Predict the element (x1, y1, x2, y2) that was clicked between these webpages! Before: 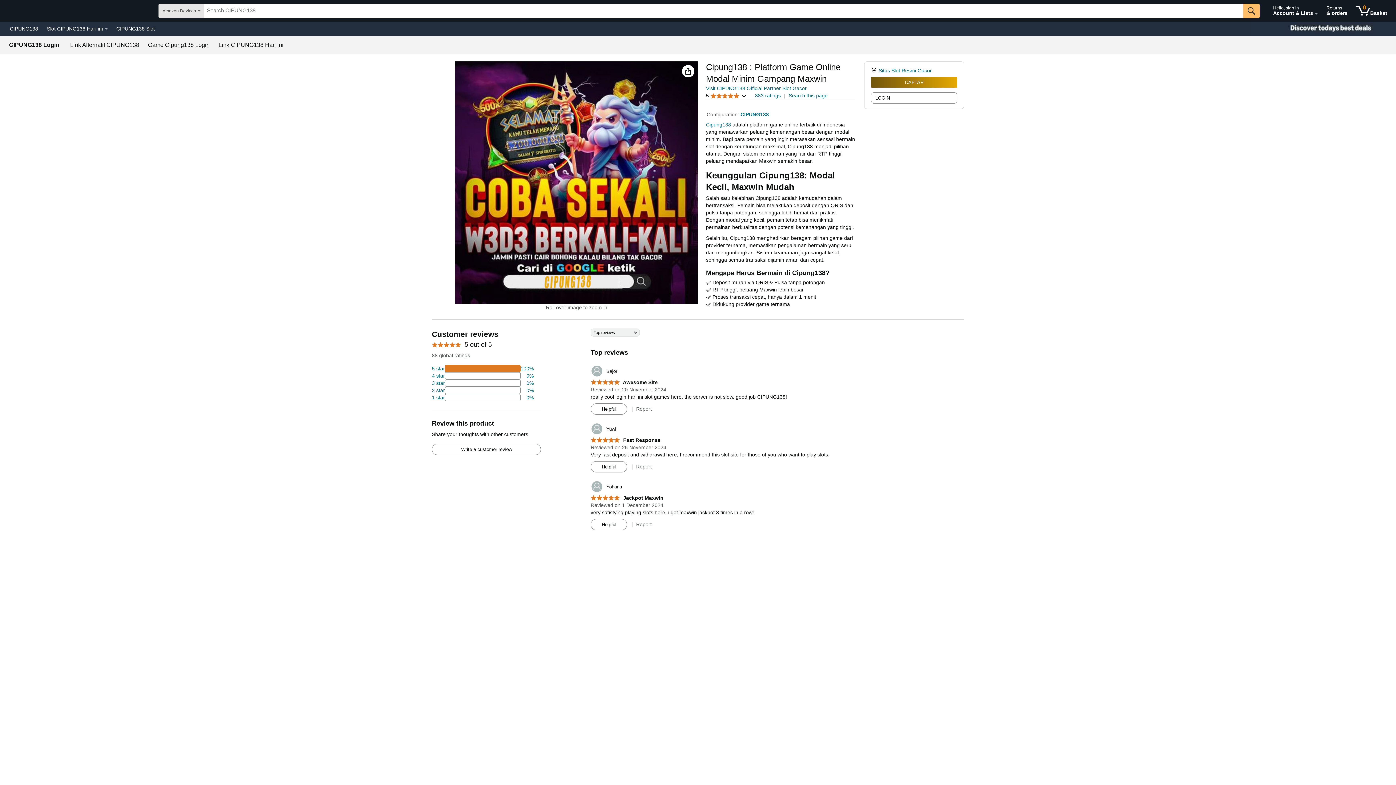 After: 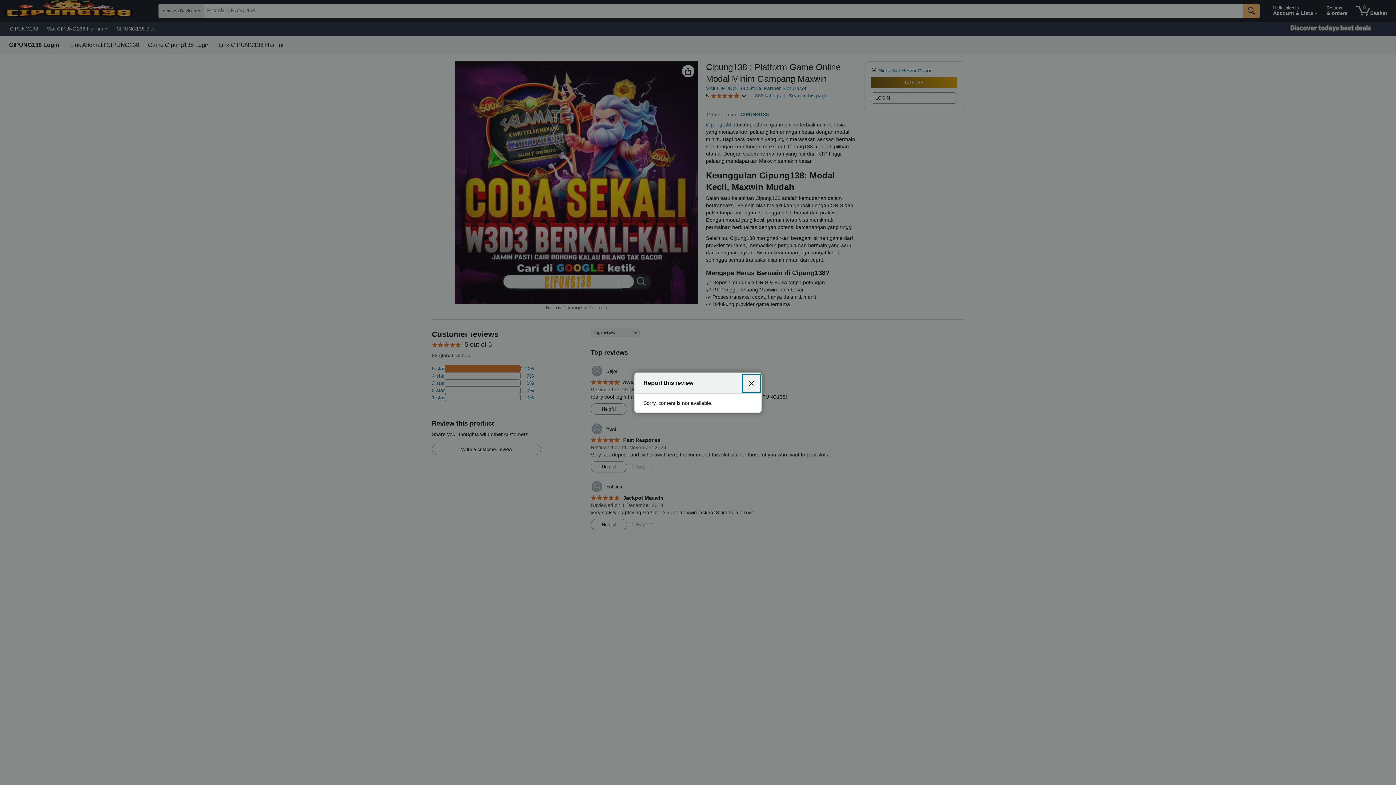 Action: label: Report bbox: (636, 521, 651, 527)